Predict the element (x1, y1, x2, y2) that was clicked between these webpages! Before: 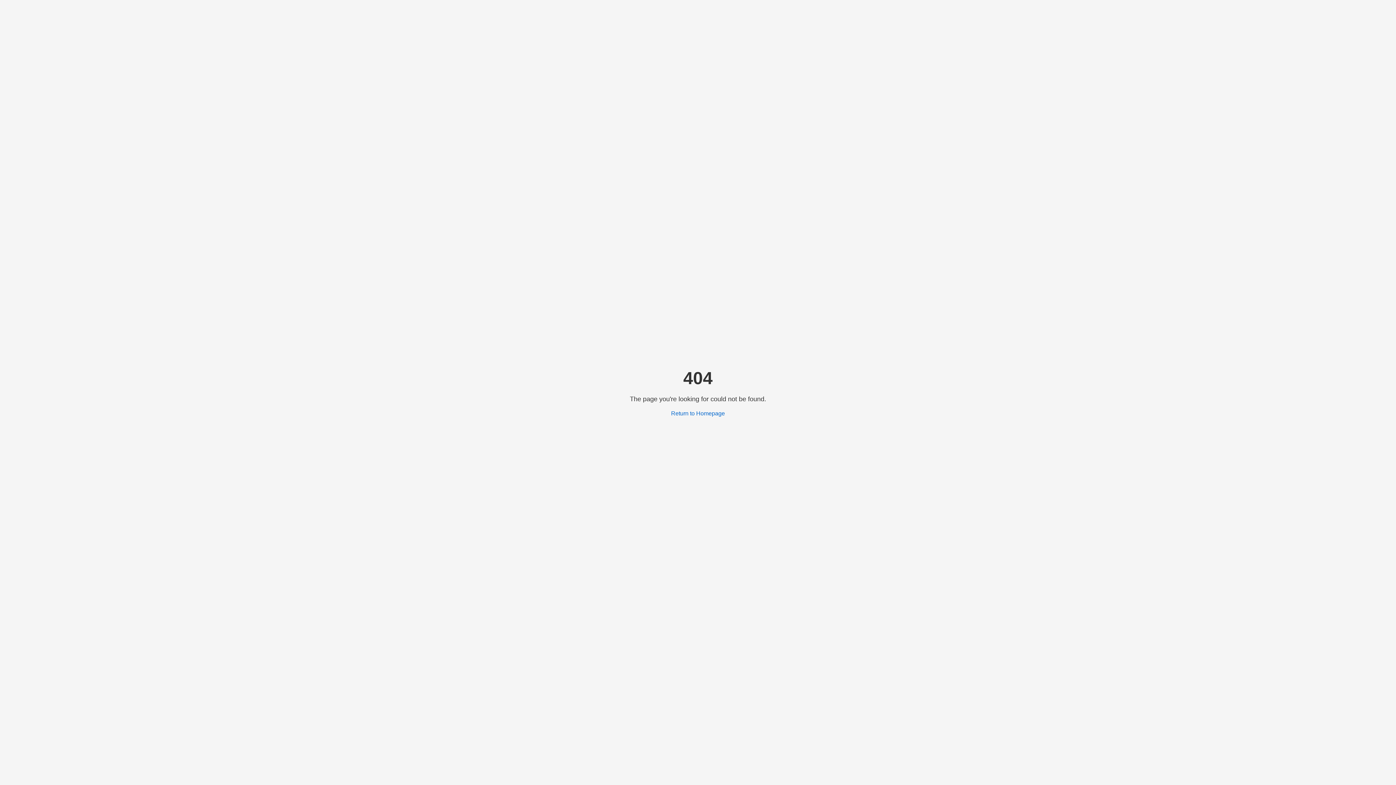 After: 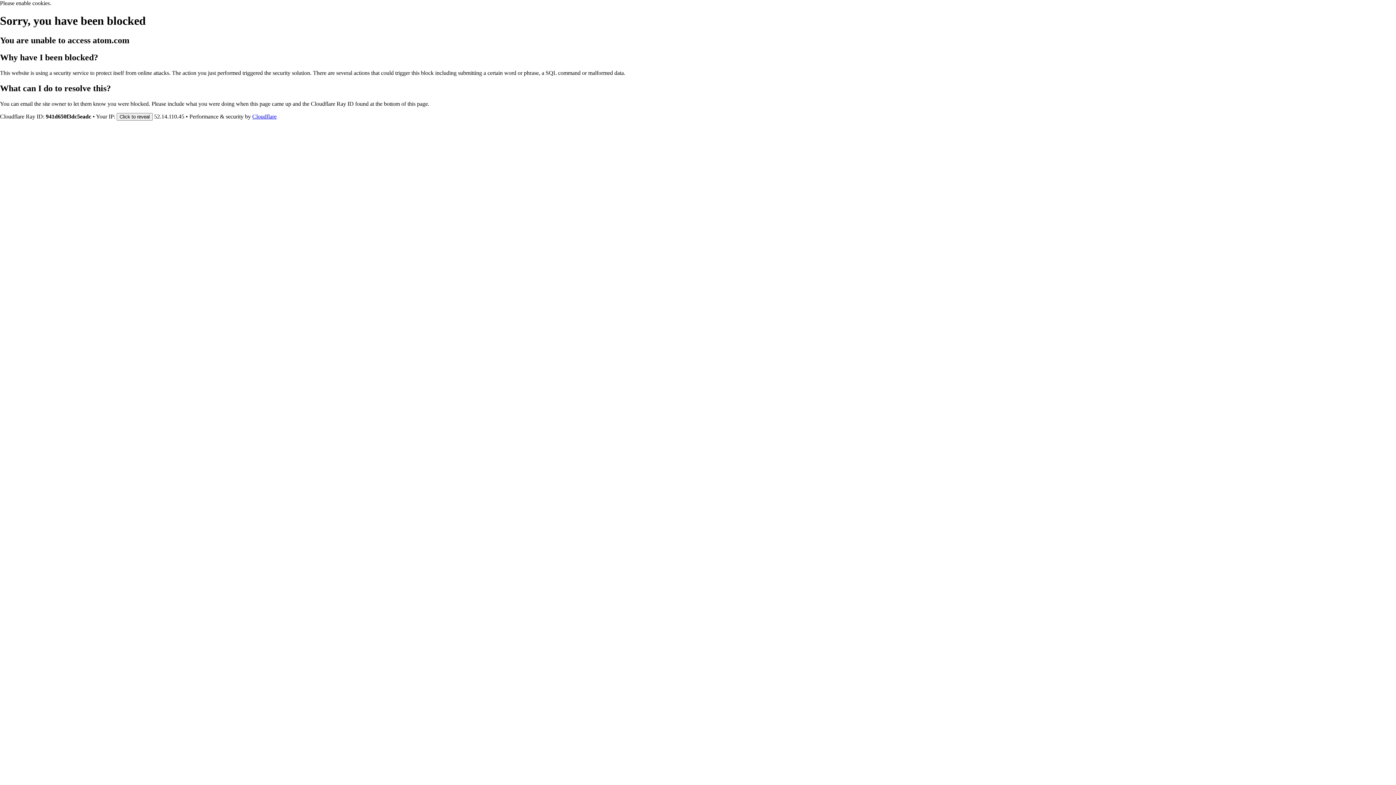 Action: label: Return to Homepage bbox: (671, 410, 725, 416)